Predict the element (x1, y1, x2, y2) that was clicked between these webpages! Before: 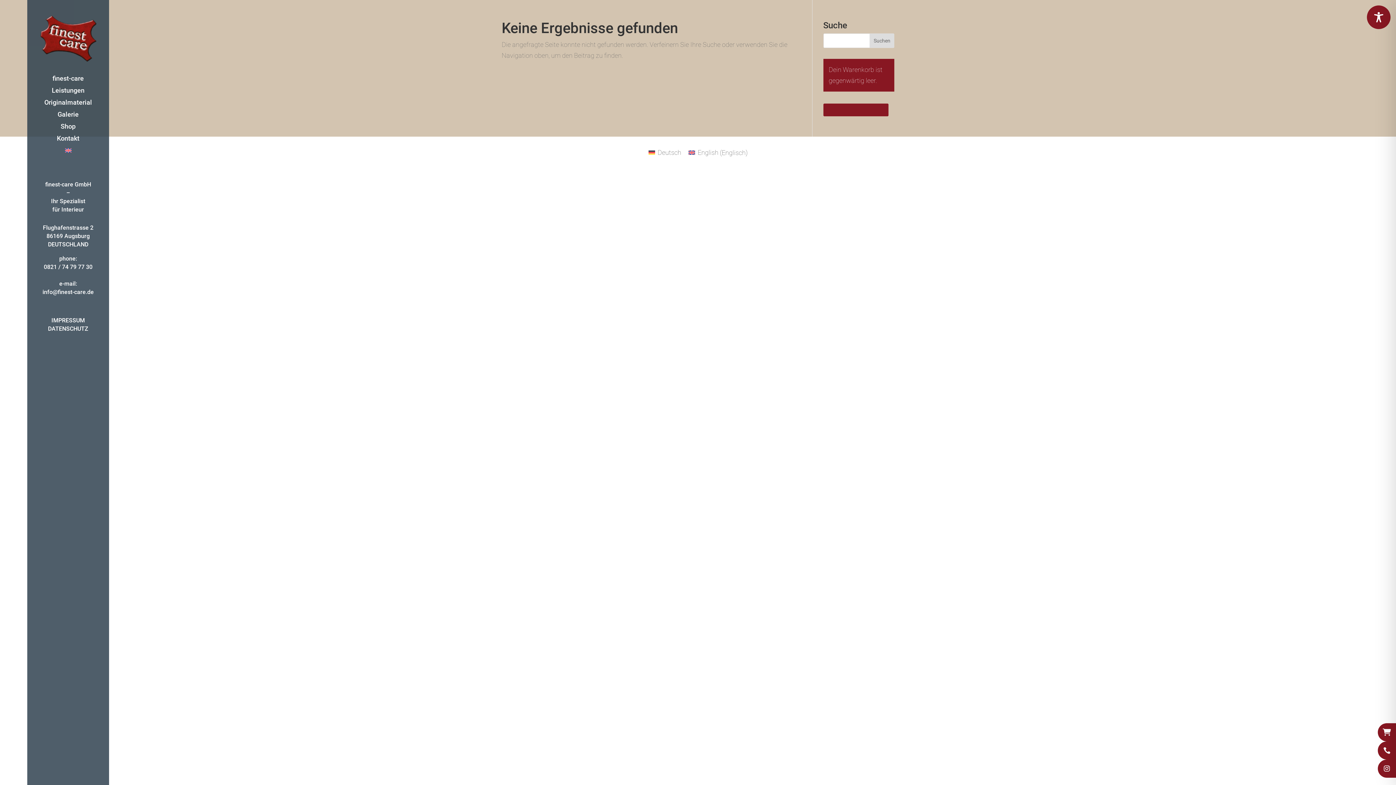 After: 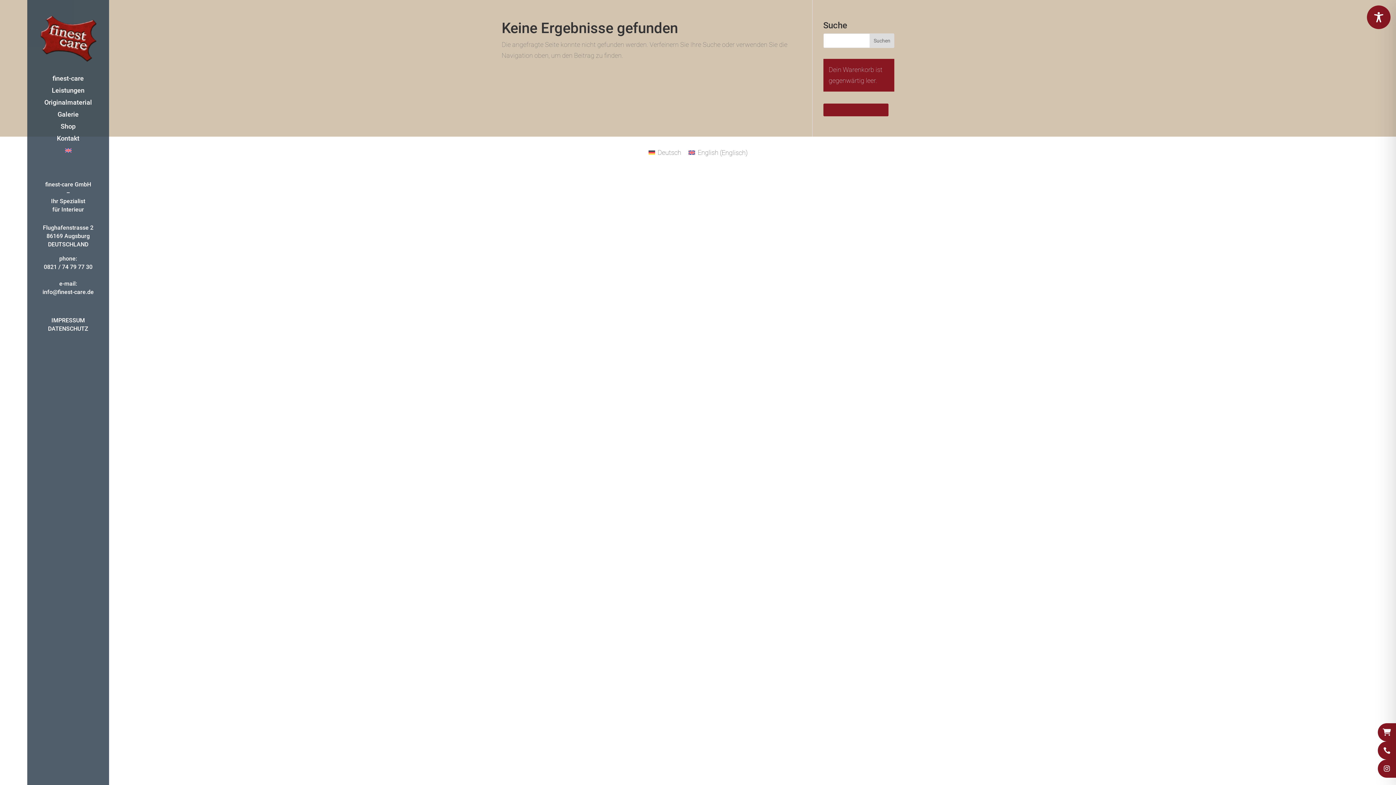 Action: label: info@finest-care.de bbox: (42, 288, 93, 295)